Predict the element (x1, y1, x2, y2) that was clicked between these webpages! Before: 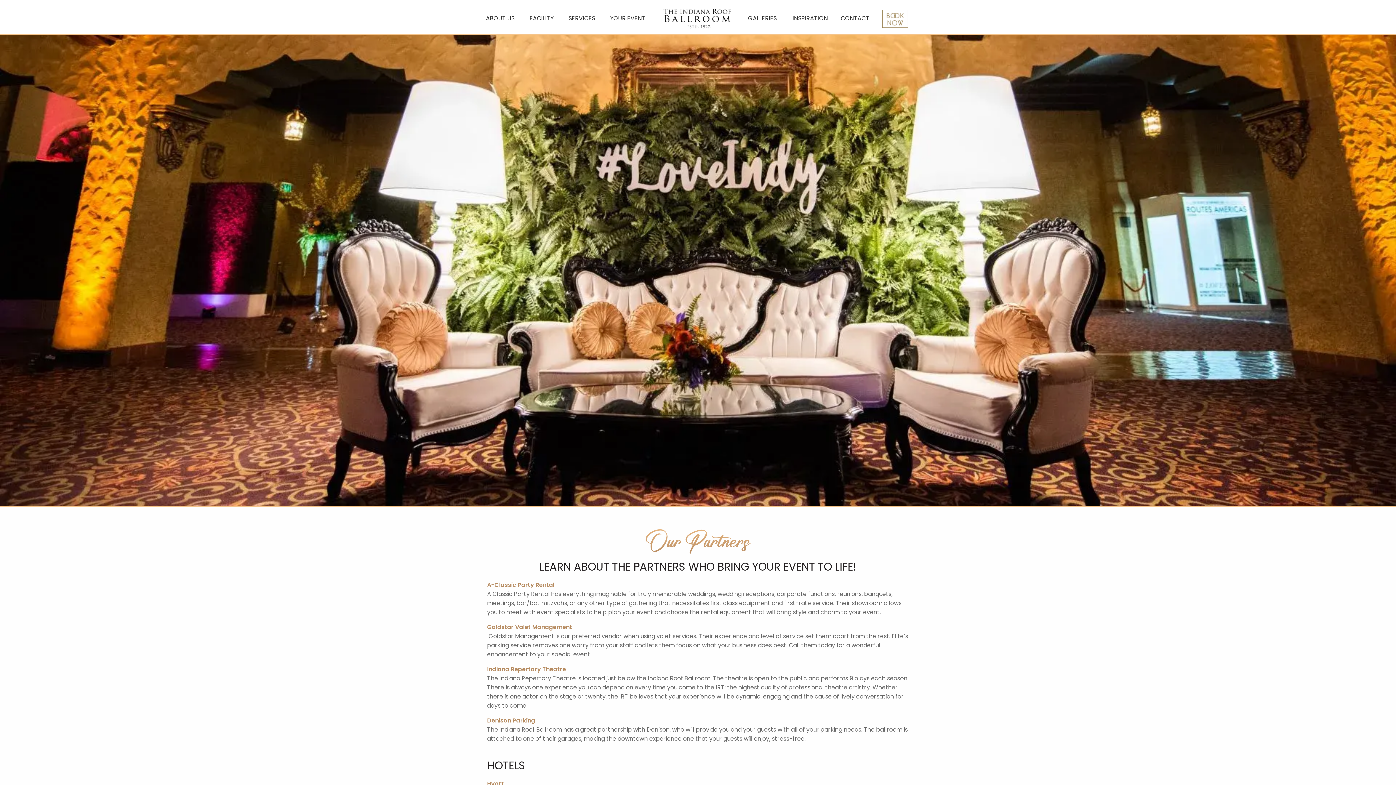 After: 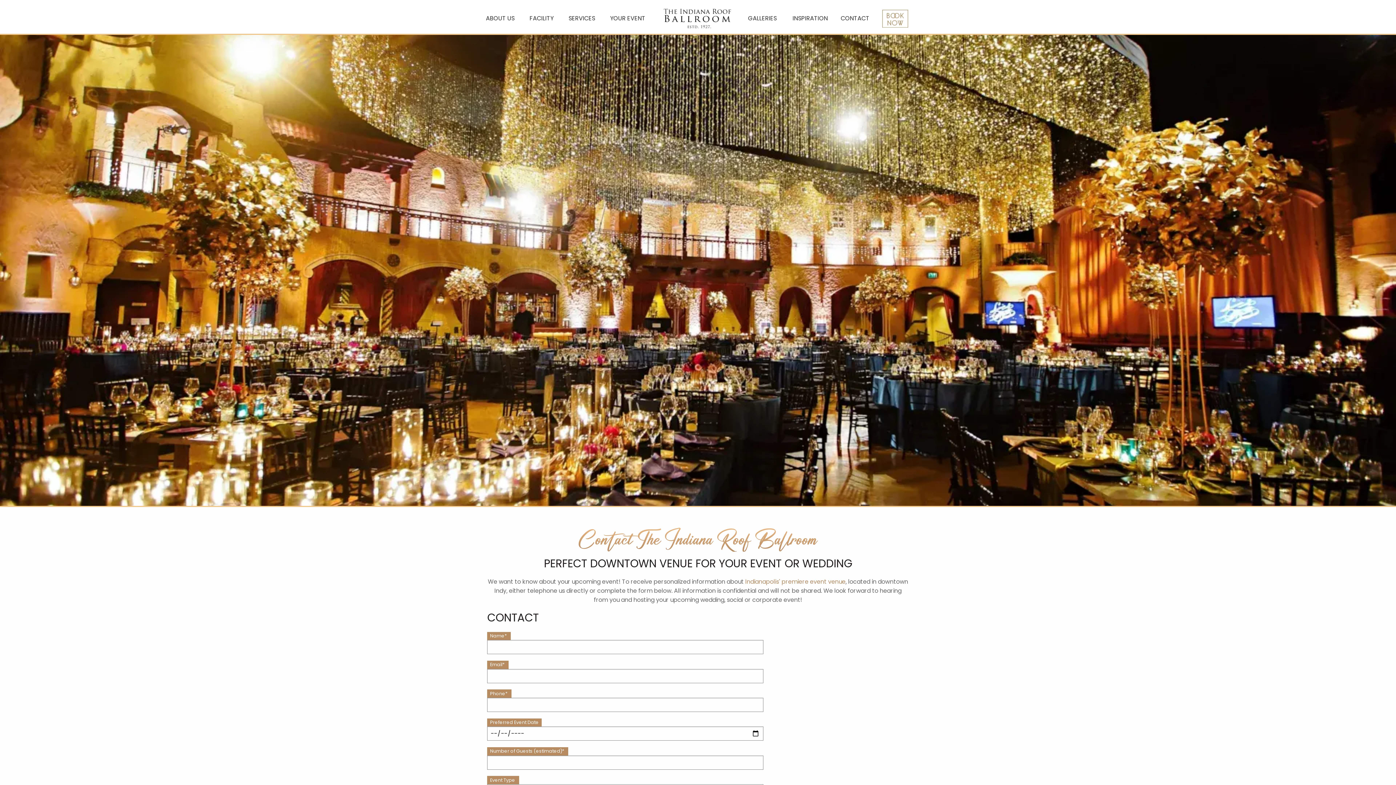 Action: bbox: (876, 3, 915, 33)